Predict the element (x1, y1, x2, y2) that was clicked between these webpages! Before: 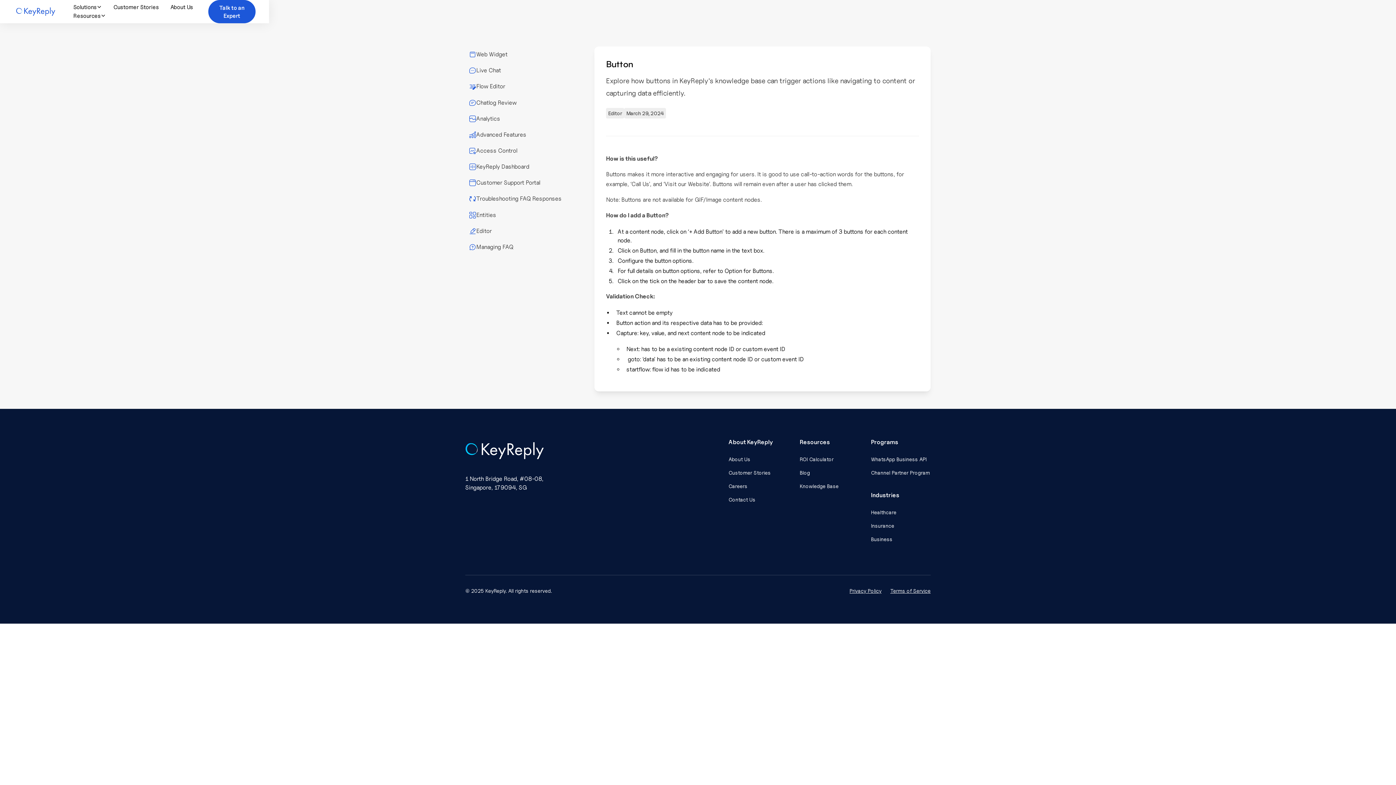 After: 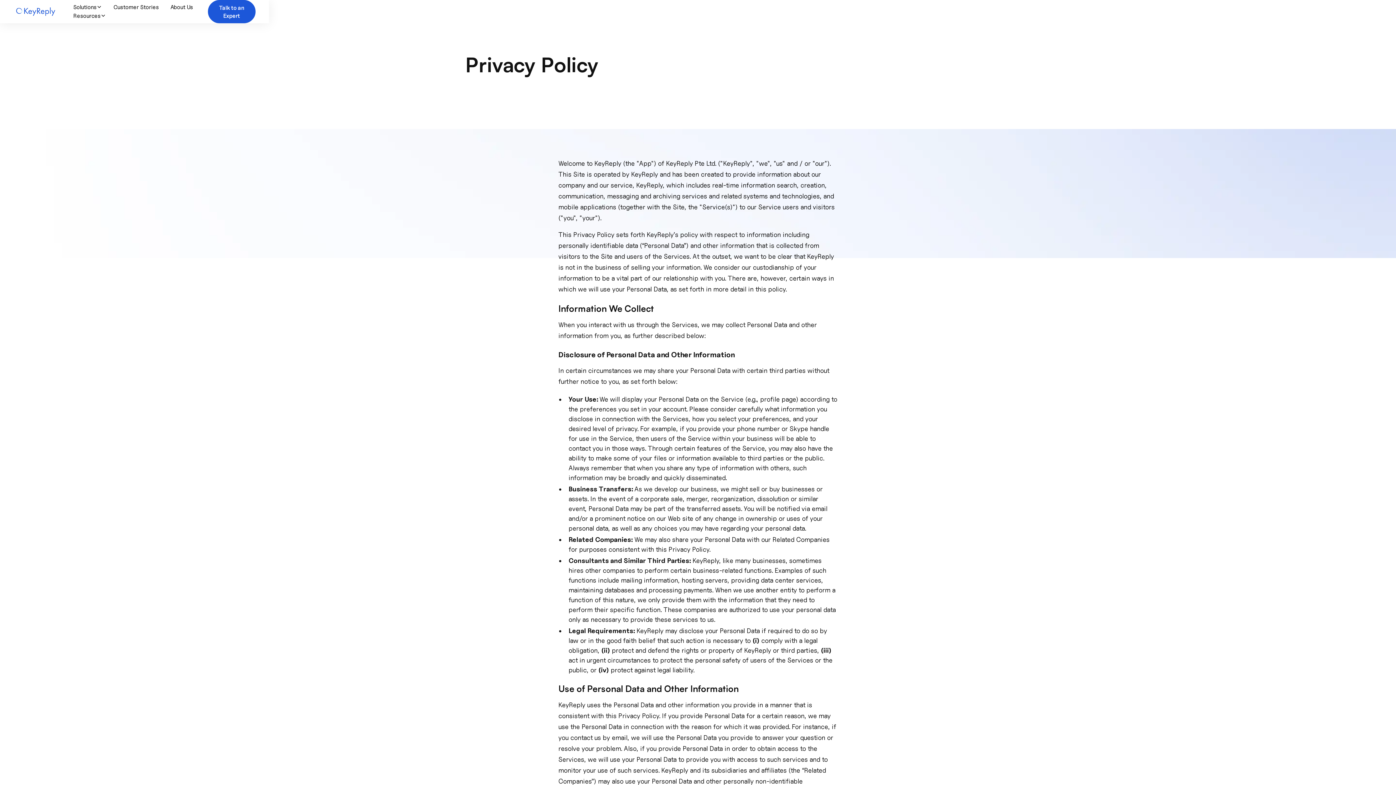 Action: bbox: (849, 587, 881, 594) label: Privacy Policy